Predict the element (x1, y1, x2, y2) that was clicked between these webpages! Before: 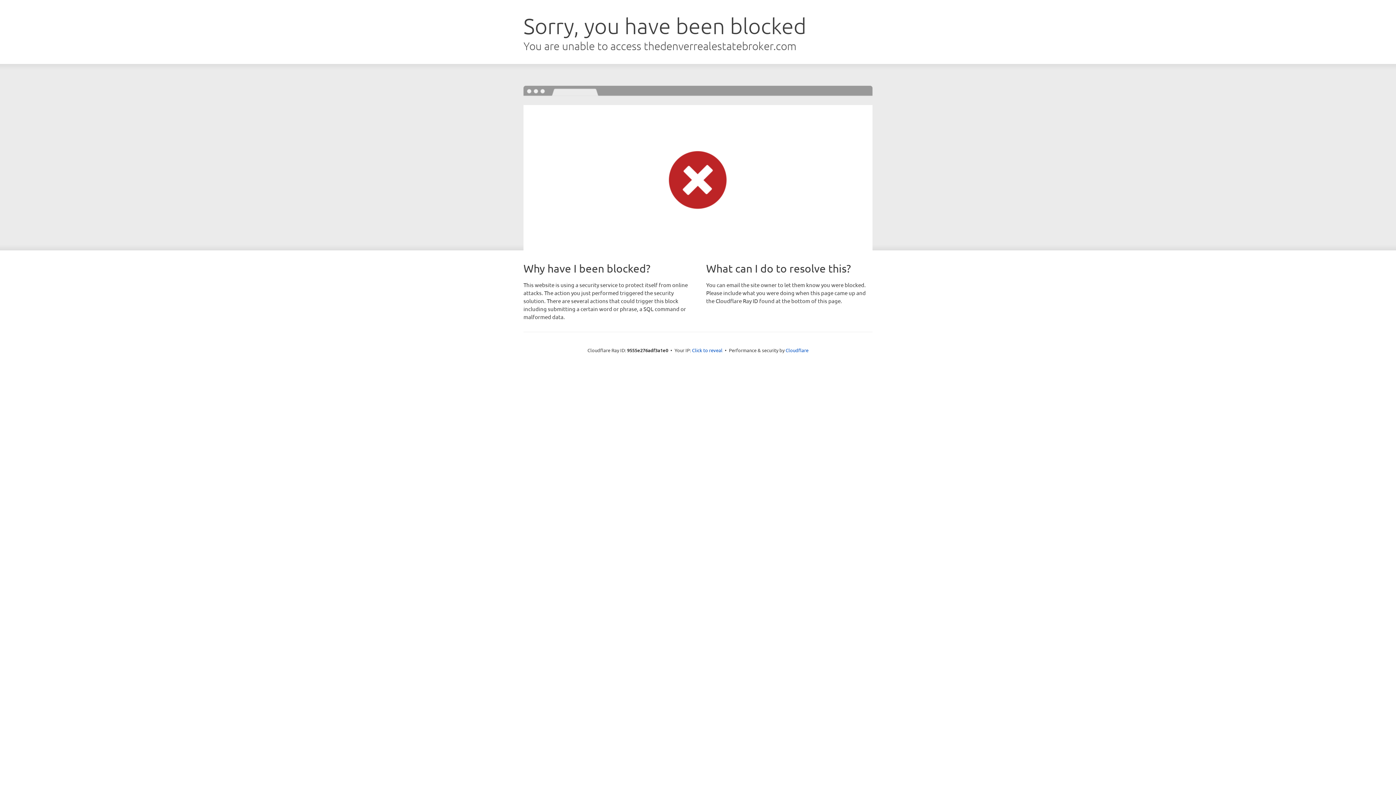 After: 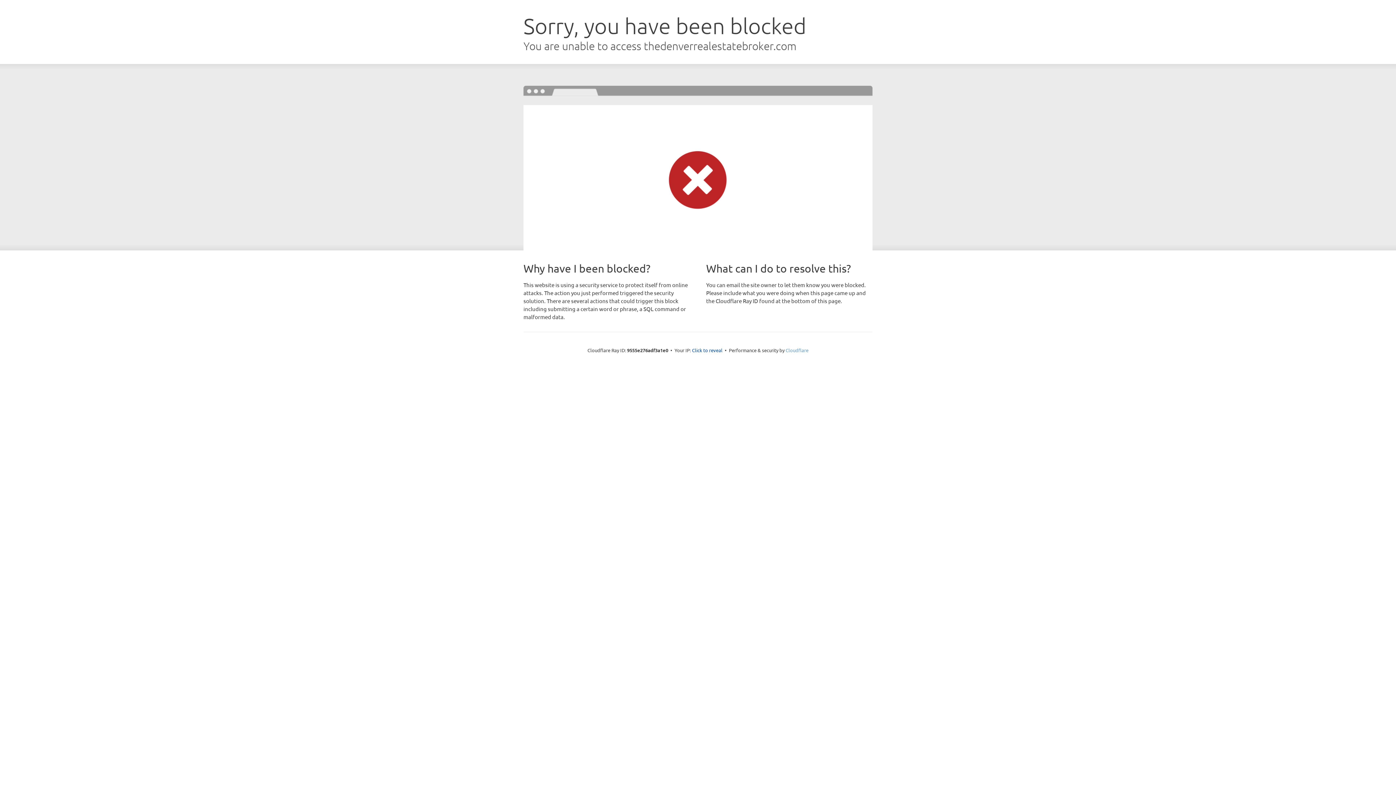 Action: label: Cloudflare bbox: (785, 347, 808, 353)